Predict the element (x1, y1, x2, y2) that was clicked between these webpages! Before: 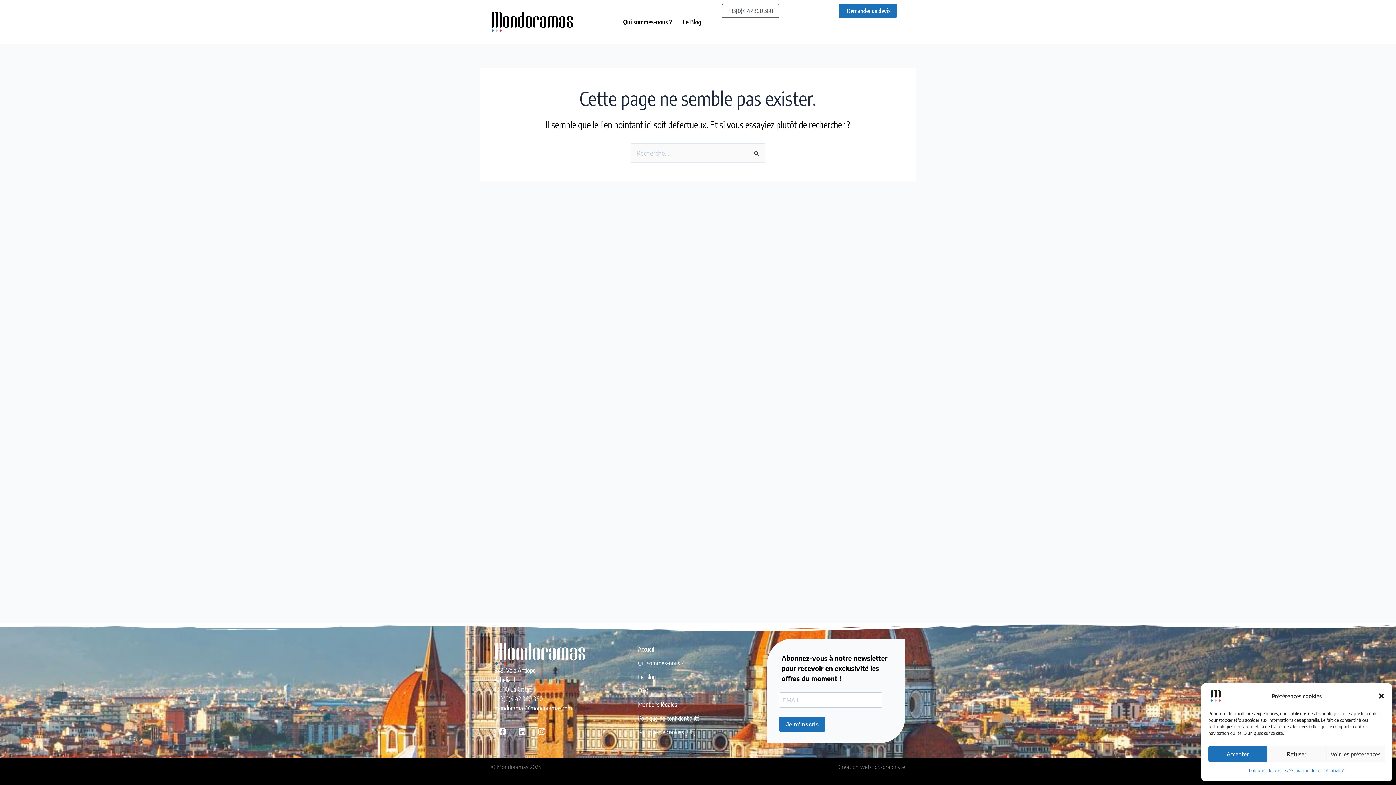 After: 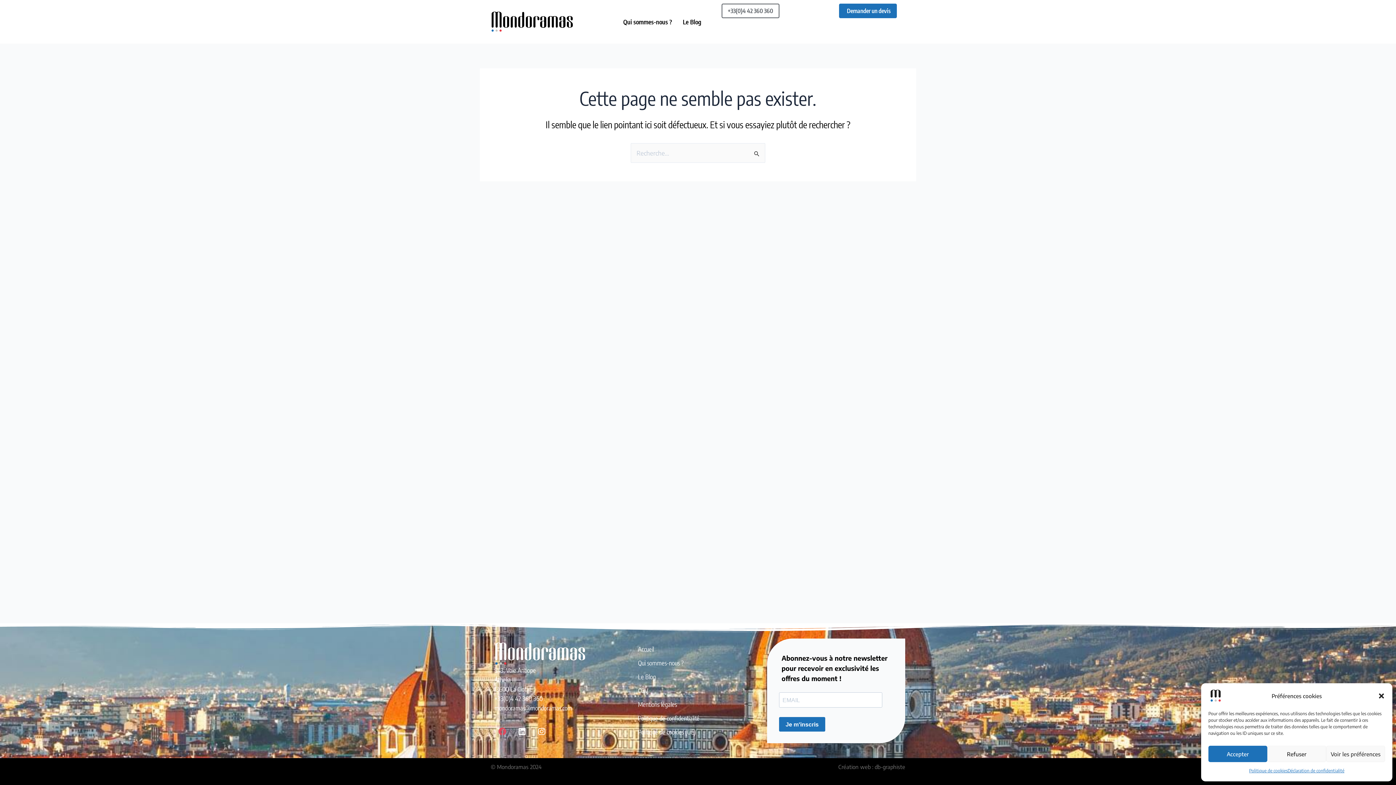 Action: label: Facebook bbox: (494, 723, 510, 739)